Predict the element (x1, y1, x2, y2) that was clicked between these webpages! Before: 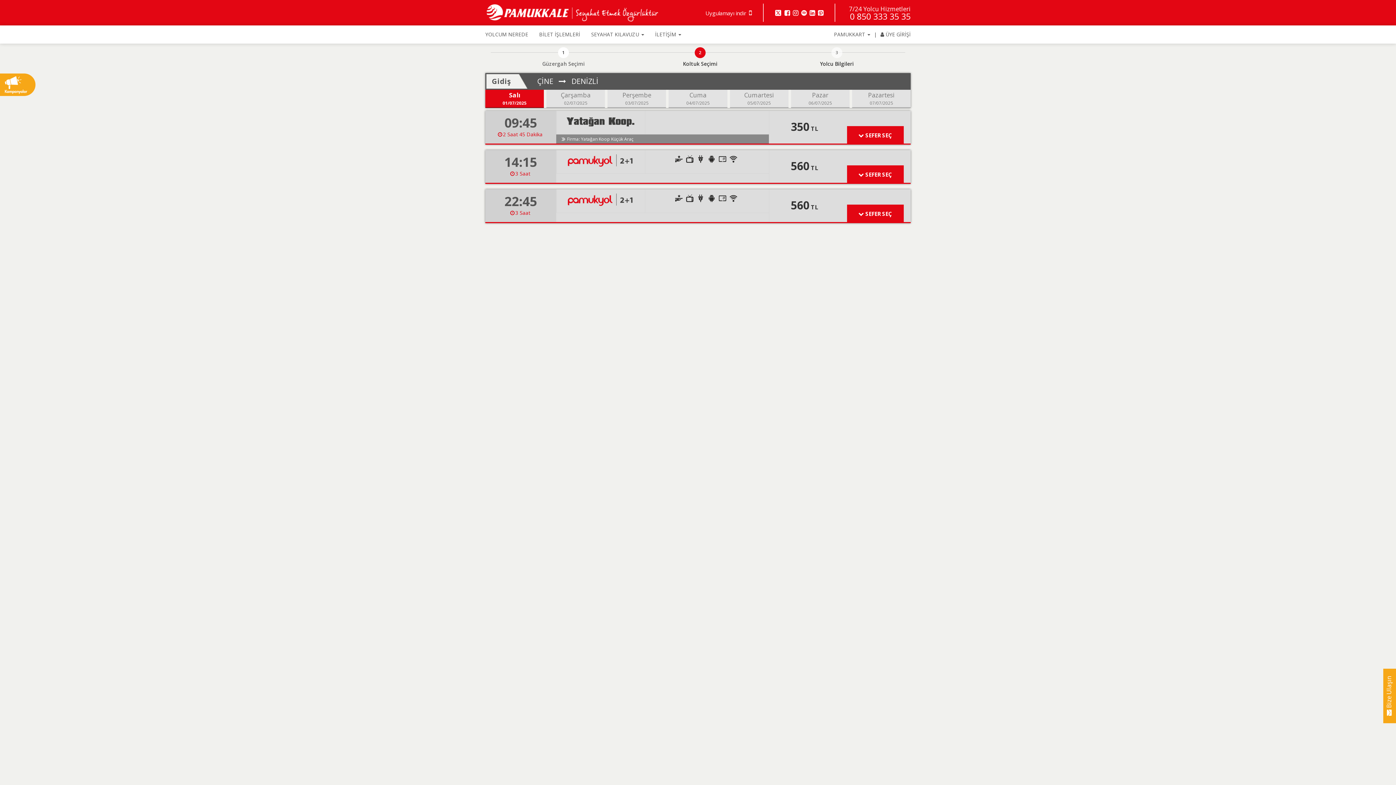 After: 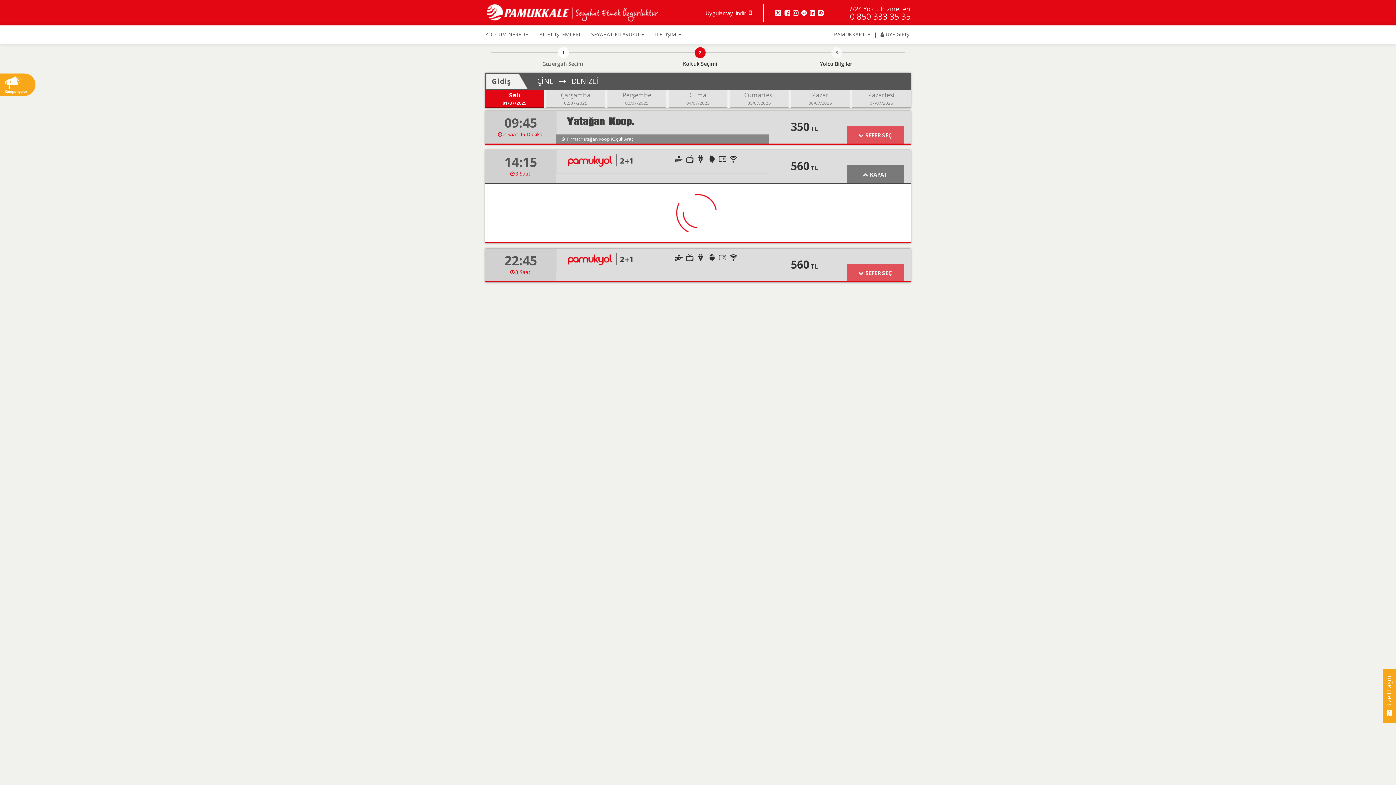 Action: bbox: (847, 165, 903, 184) label:  SEFER SEÇ